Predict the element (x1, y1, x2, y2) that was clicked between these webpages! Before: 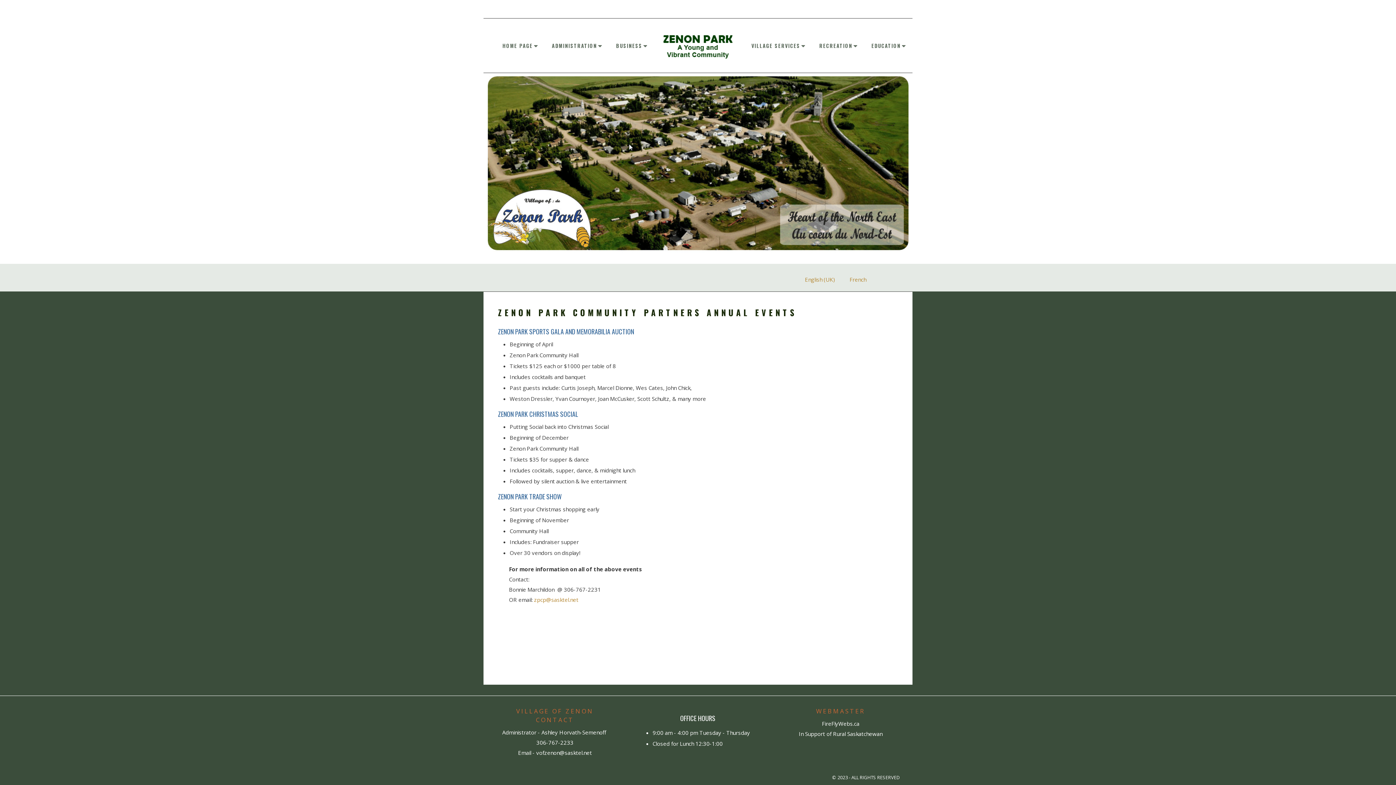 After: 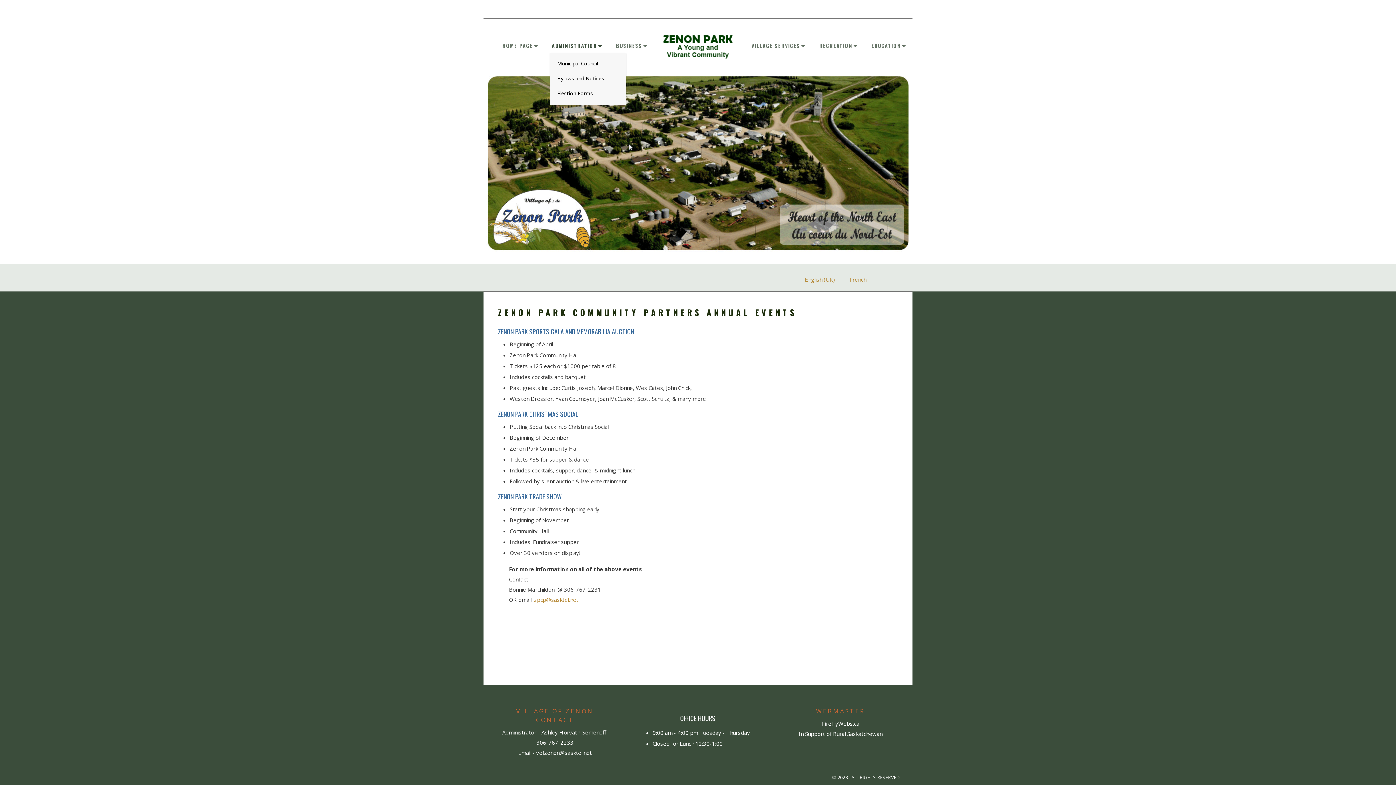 Action: bbox: (544, 38, 608, 52) label: ADMINISTRATION